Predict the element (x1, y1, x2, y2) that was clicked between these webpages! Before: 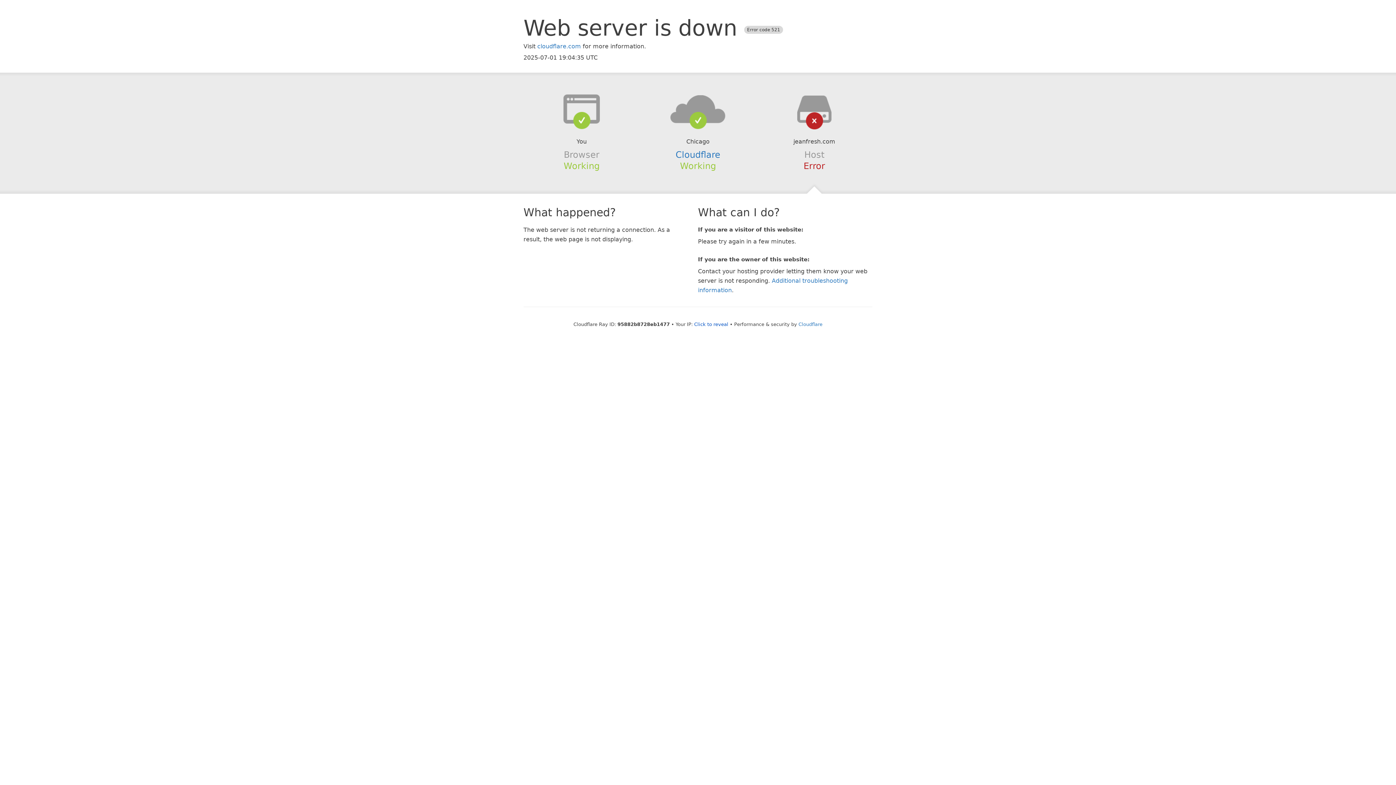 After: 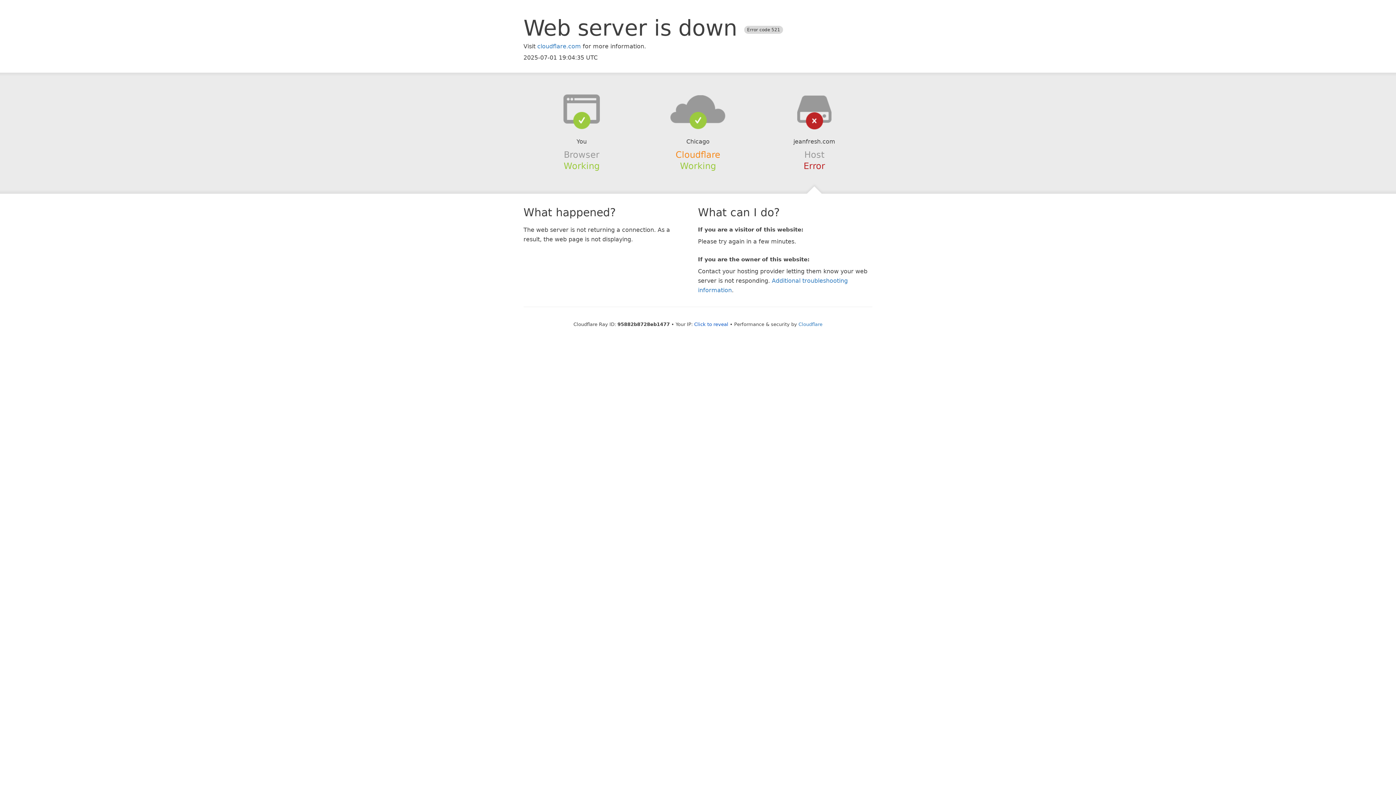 Action: bbox: (675, 149, 720, 159) label: Cloudflare